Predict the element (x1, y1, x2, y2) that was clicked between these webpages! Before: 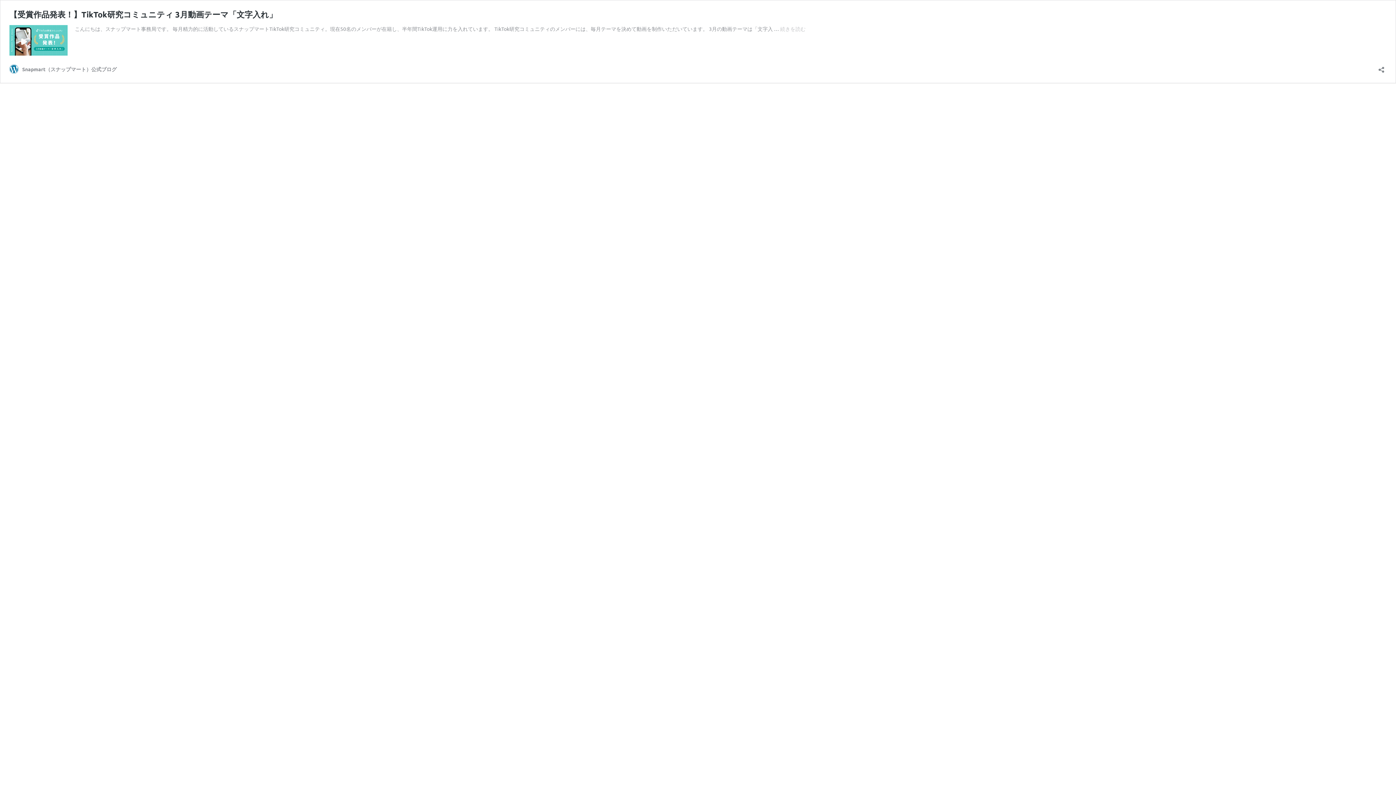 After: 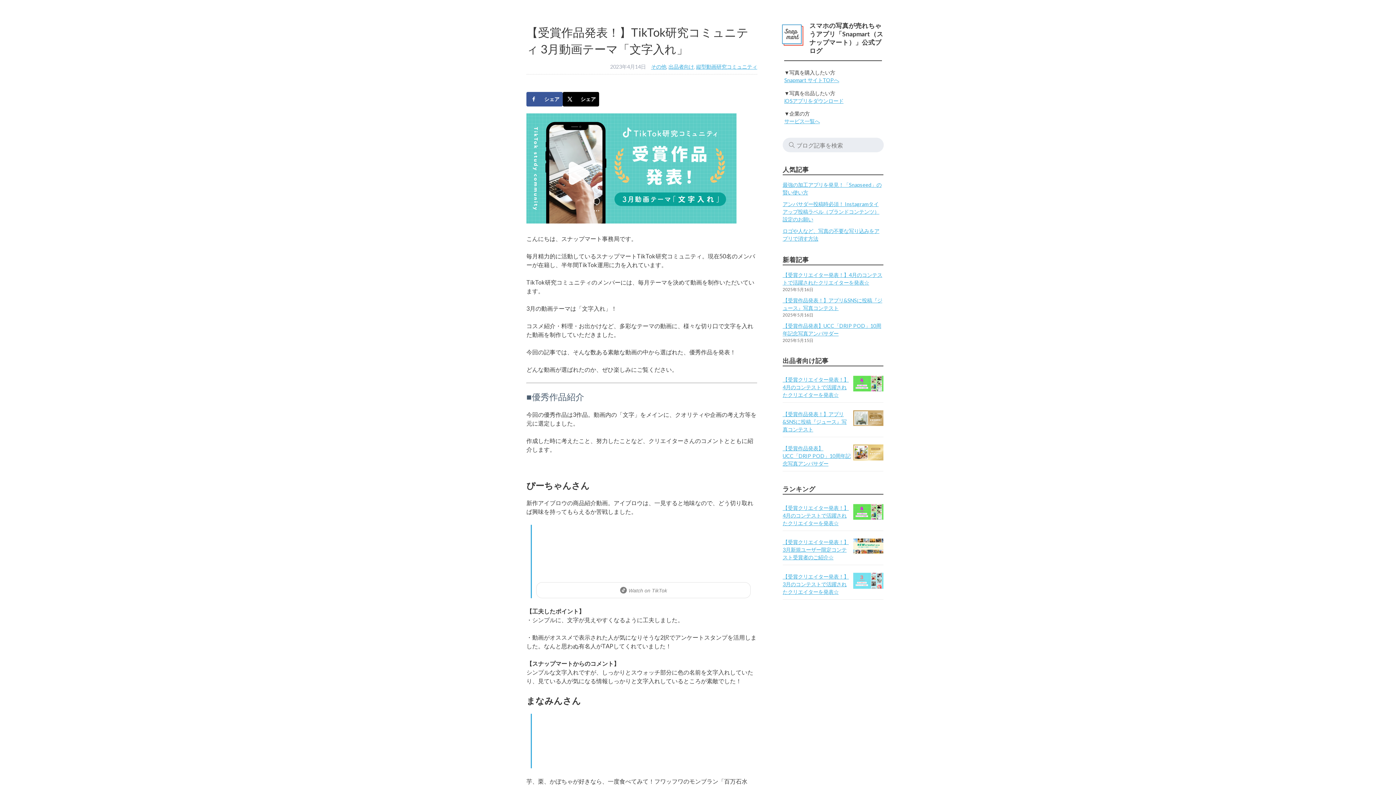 Action: bbox: (9, 50, 67, 56)